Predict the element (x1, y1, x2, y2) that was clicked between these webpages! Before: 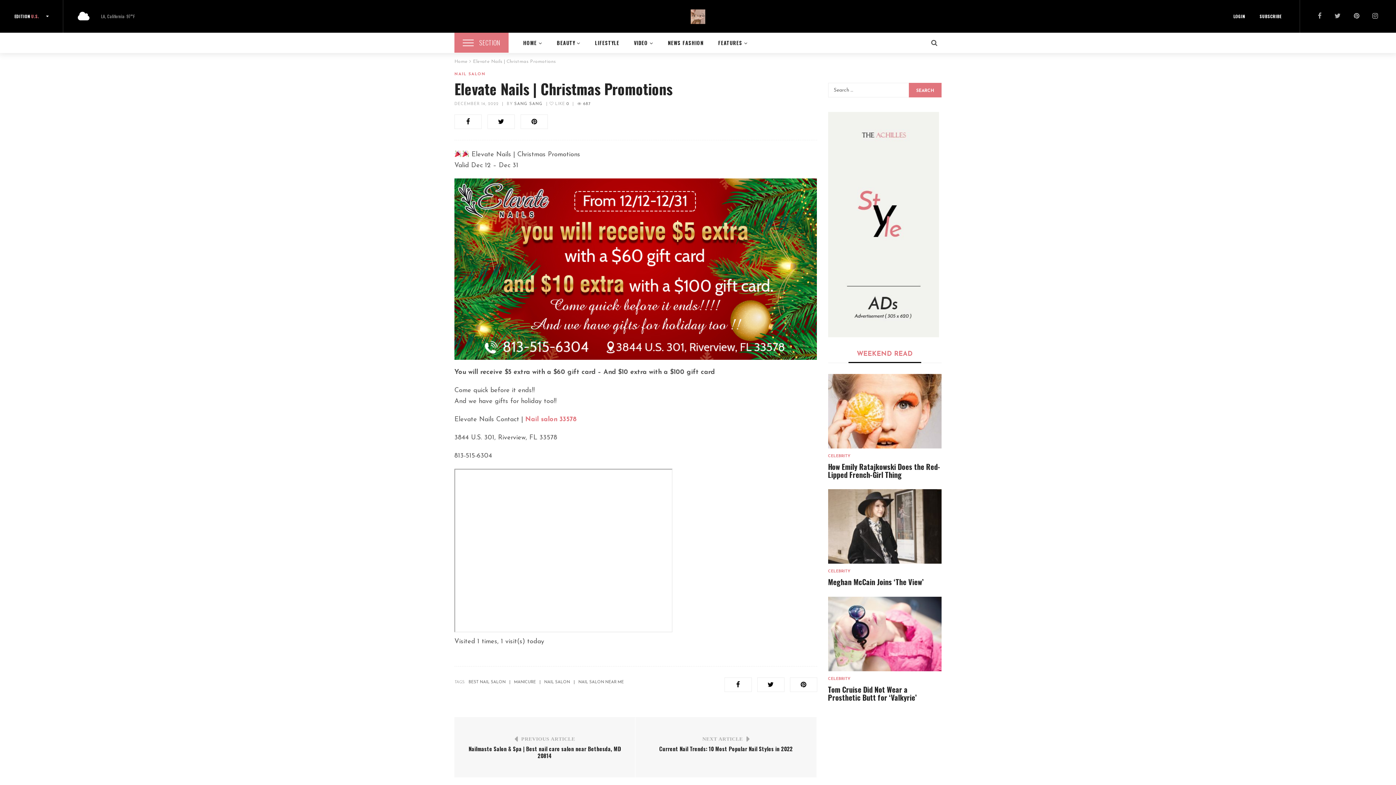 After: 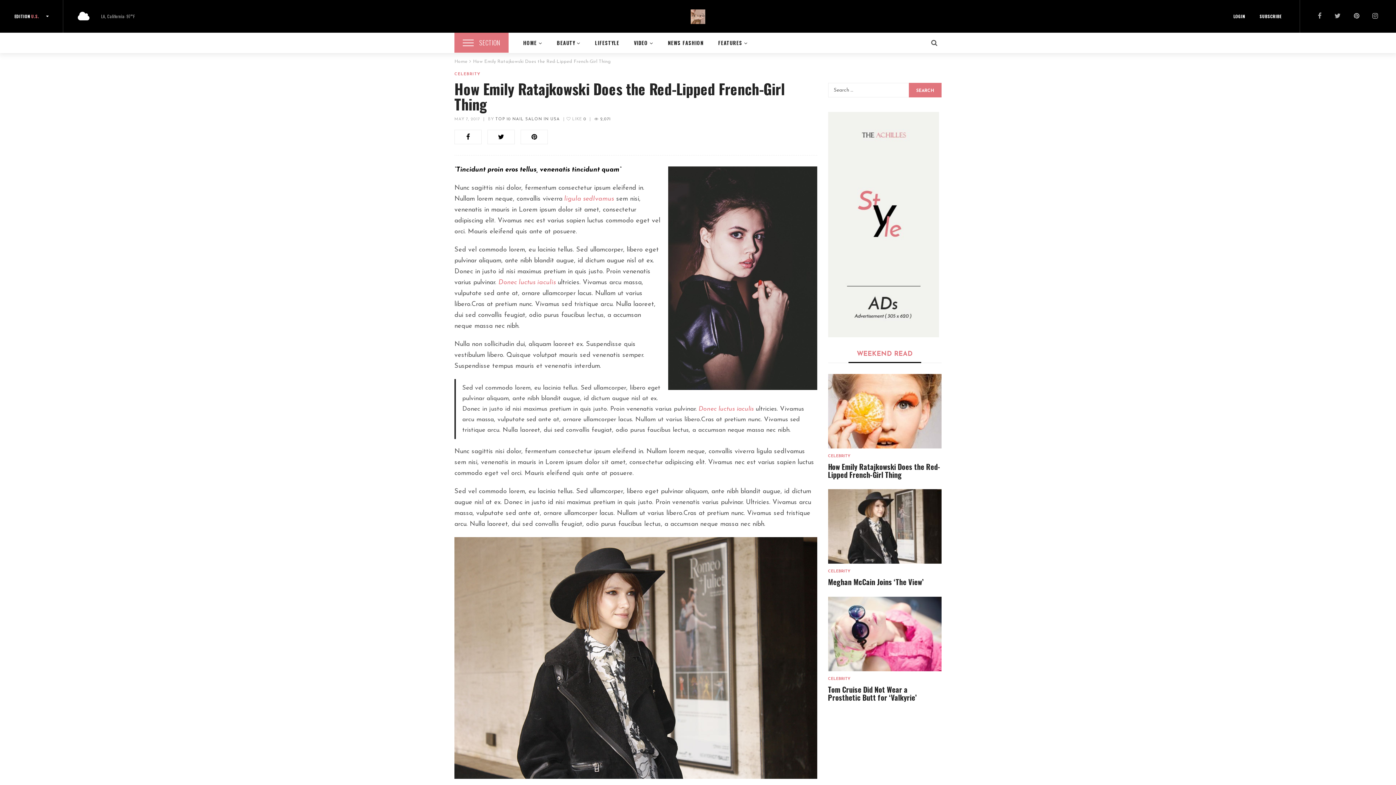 Action: bbox: (828, 374, 941, 448)